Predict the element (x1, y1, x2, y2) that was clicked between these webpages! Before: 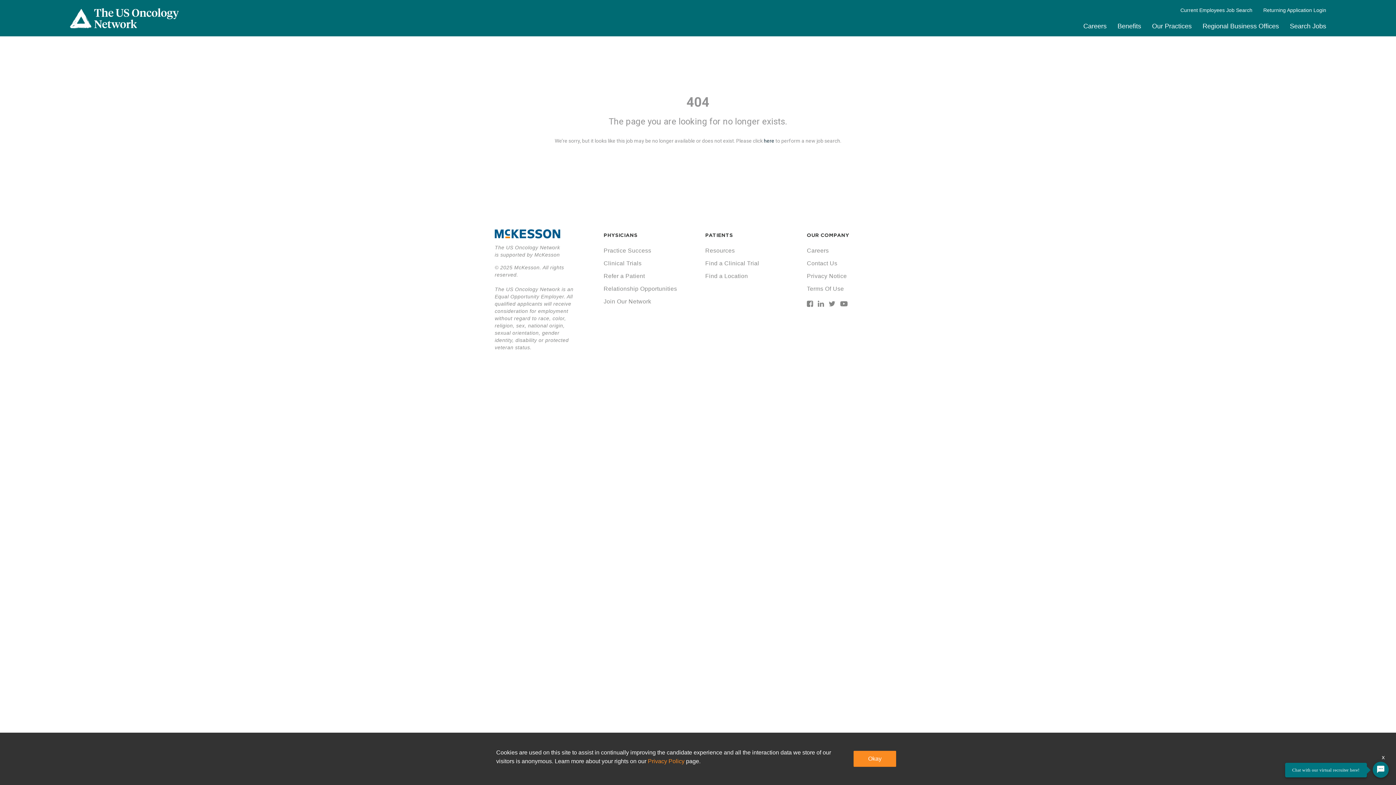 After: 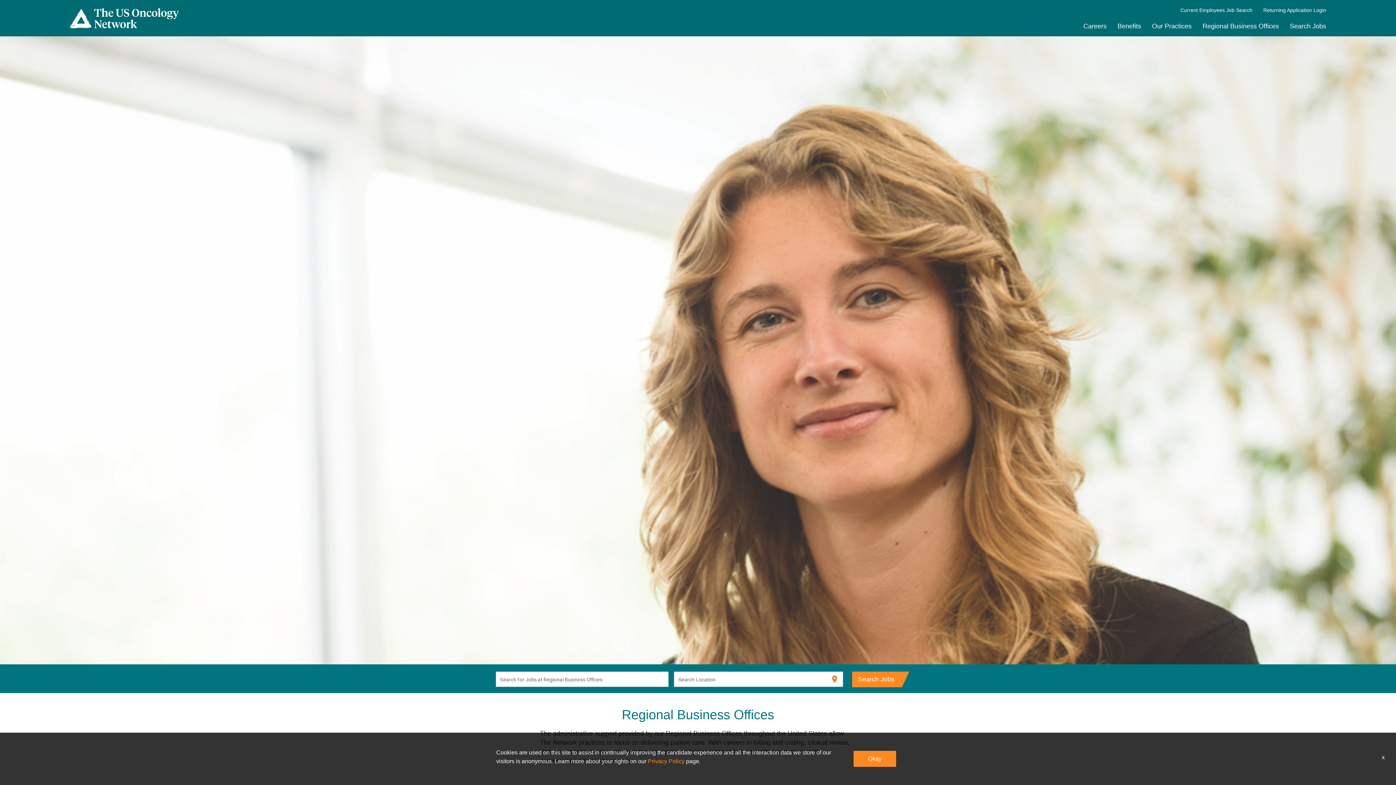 Action: bbox: (1202, 22, 1279, 29) label: Regional Business Offices